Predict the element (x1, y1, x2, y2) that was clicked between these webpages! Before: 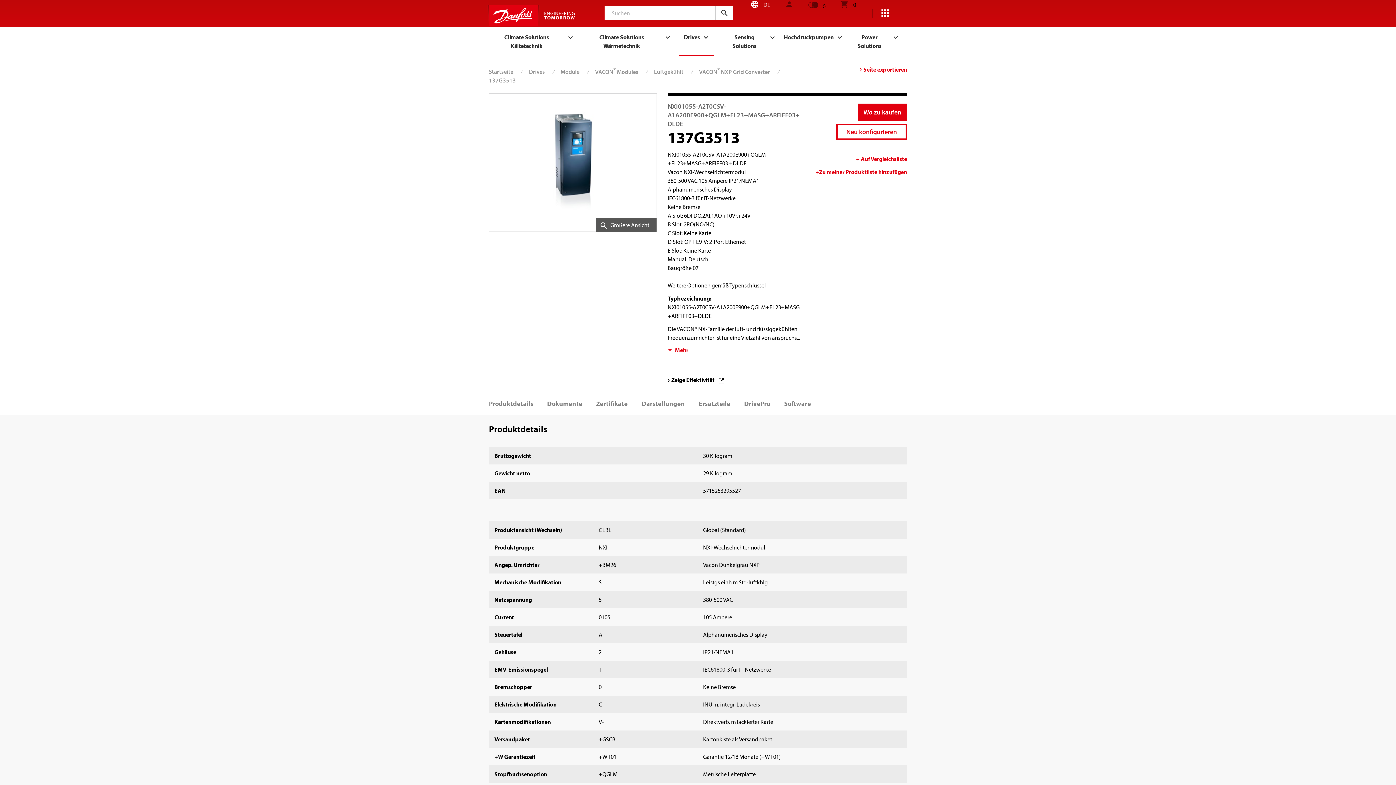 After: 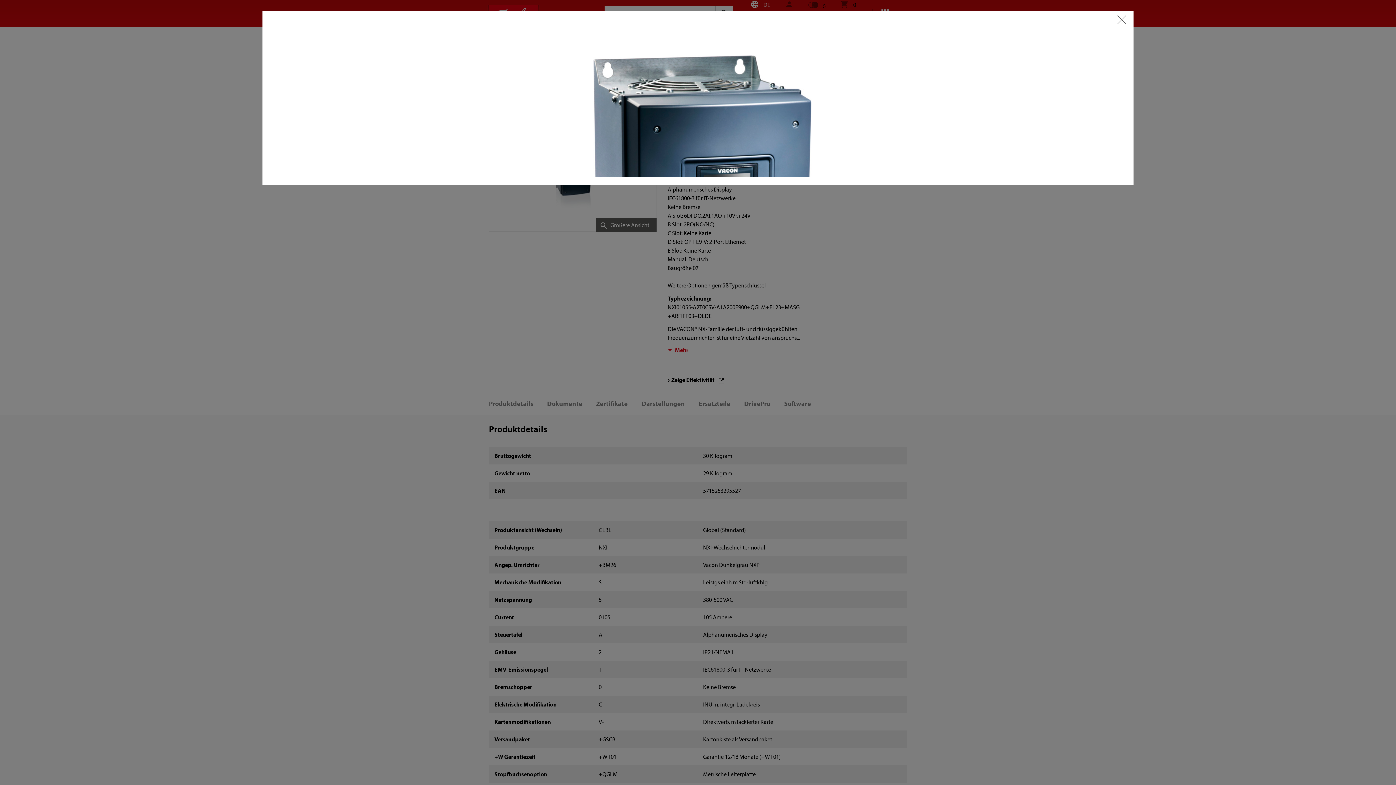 Action: label: Größere Ansicht bbox: (603, 221, 649, 228)